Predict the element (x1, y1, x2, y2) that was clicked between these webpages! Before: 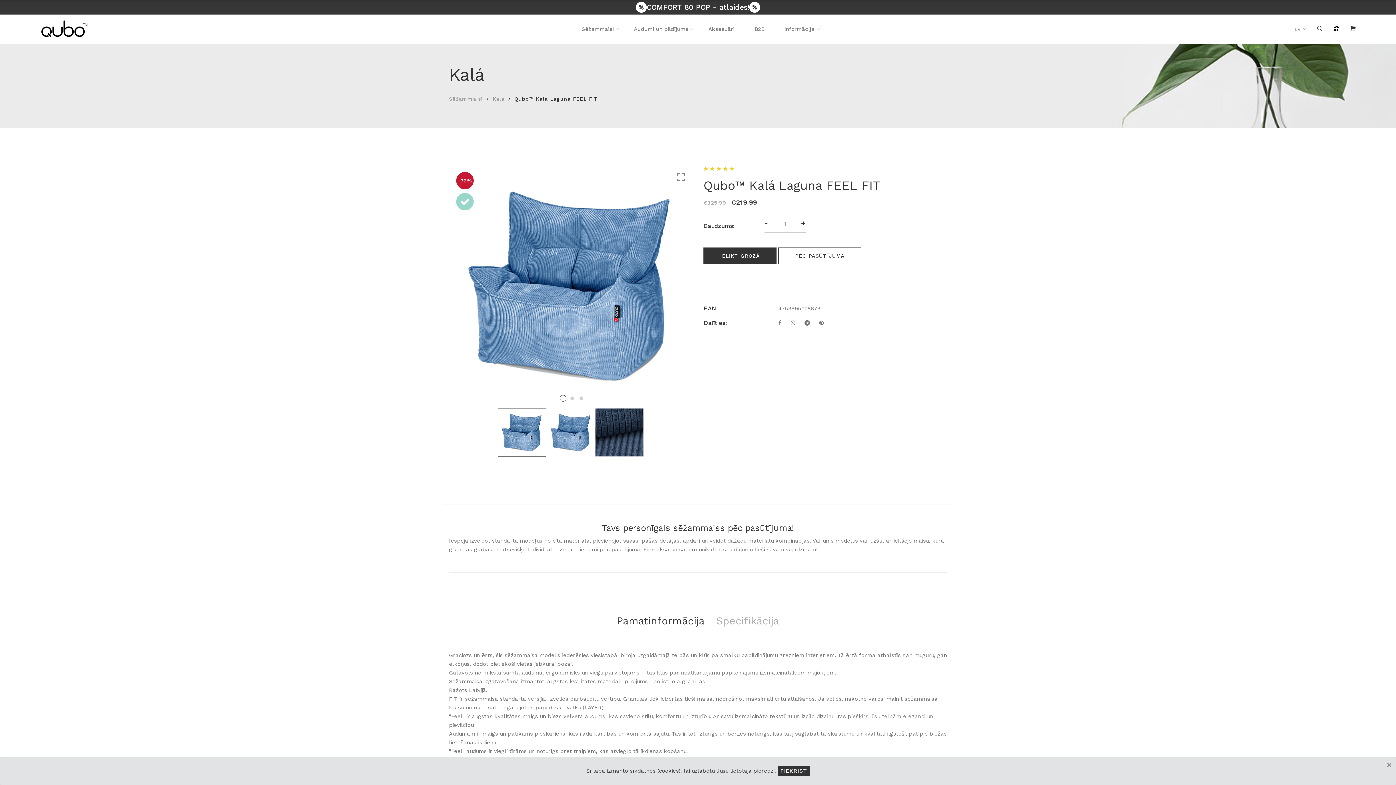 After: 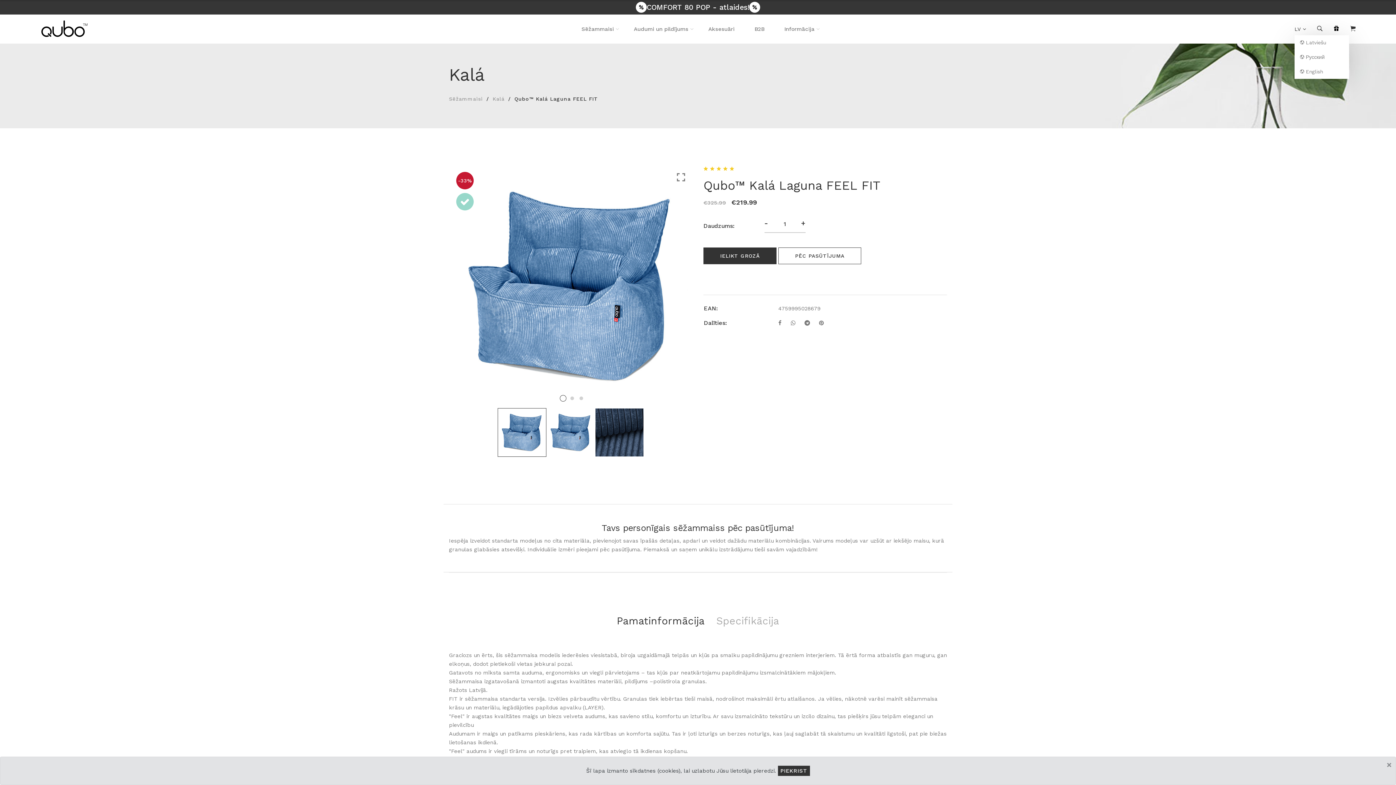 Action: label: LV bbox: (1294, 24, 1301, 33)